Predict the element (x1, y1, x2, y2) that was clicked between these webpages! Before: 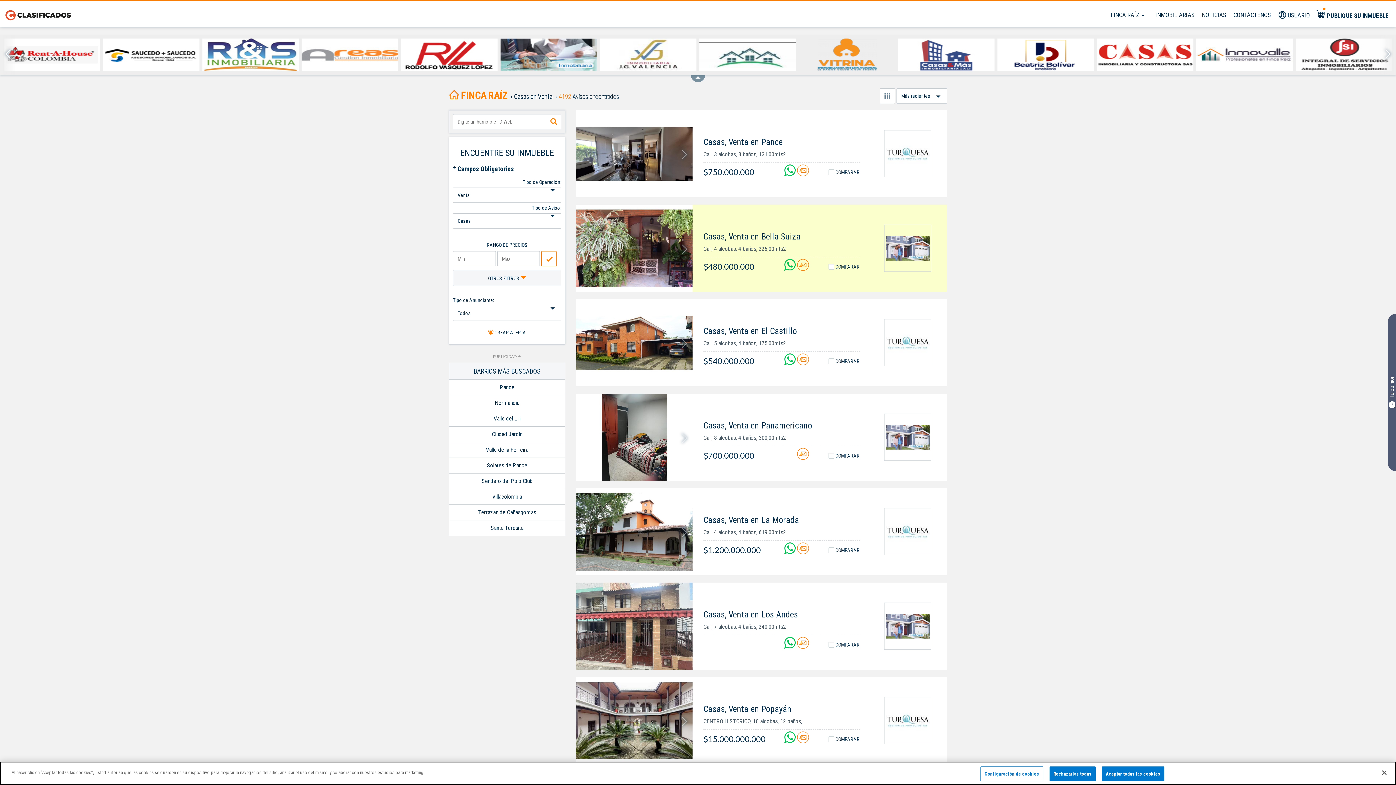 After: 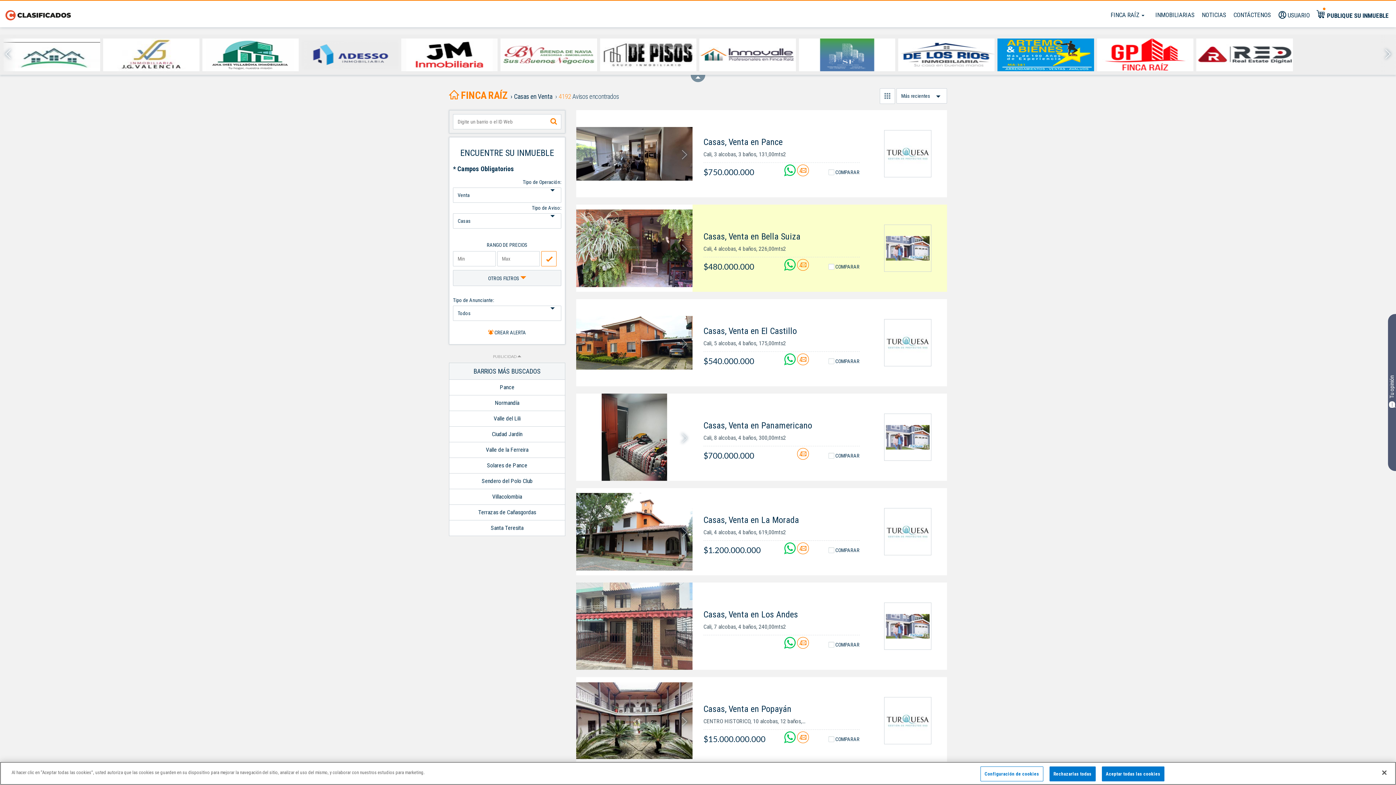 Action: bbox: (541, 251, 556, 266)